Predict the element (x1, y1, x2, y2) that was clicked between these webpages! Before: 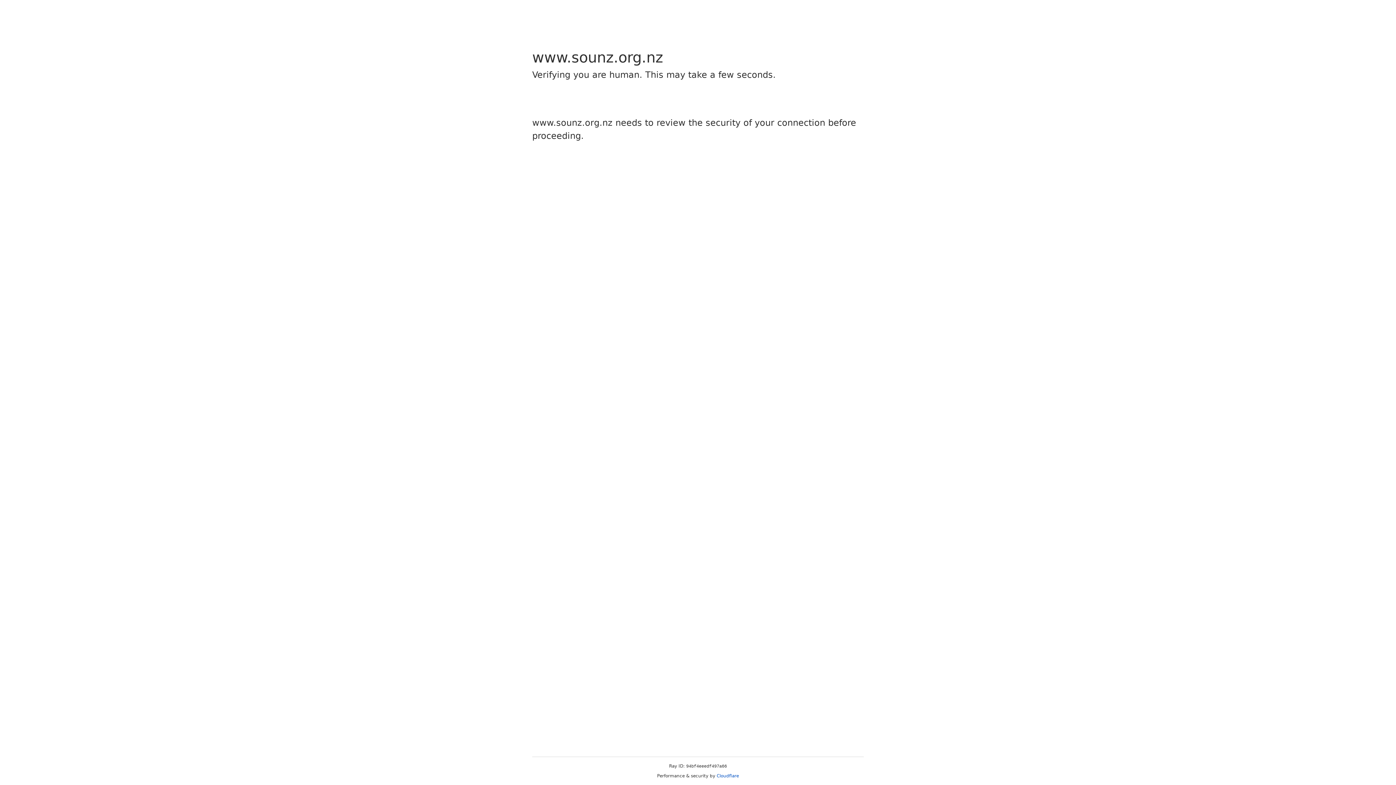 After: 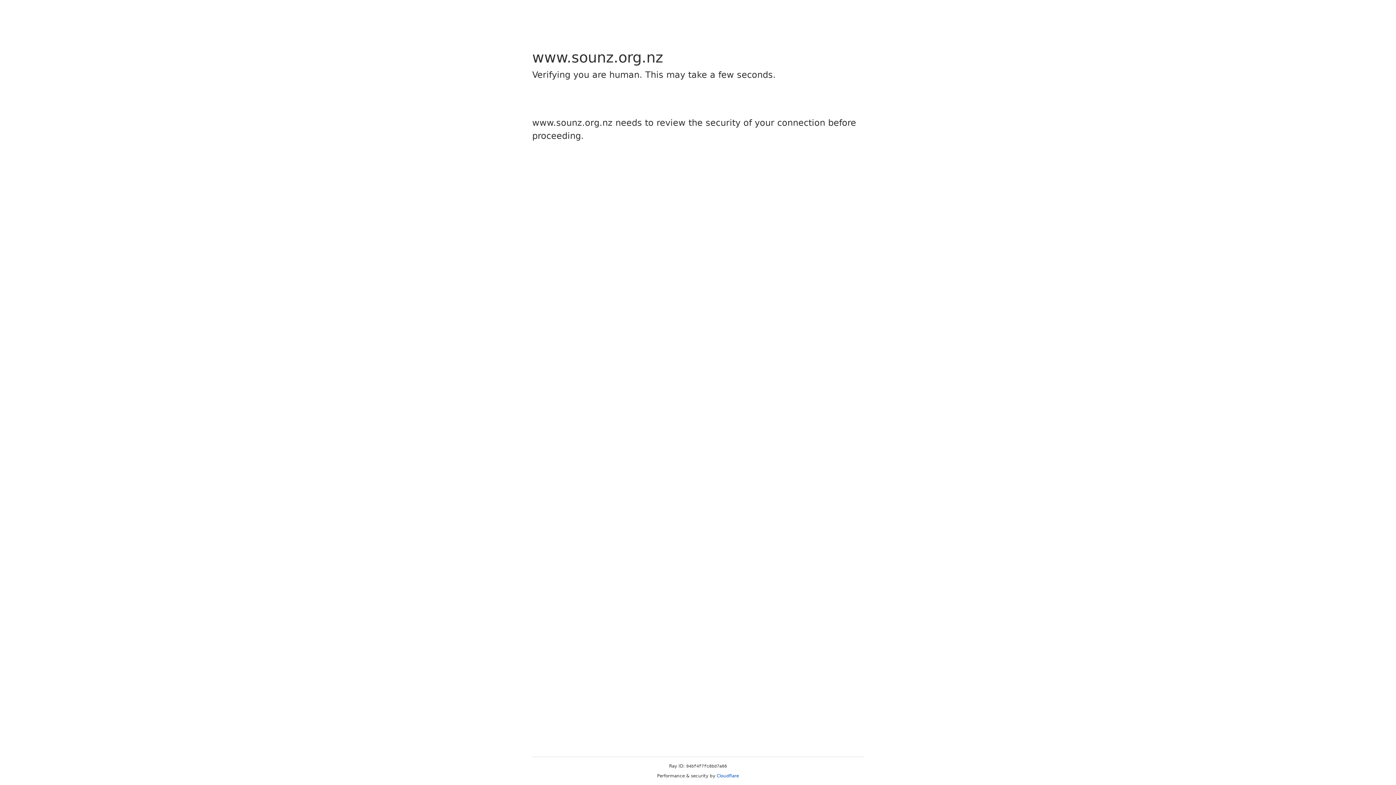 Action: label: Cloudflare bbox: (716, 773, 739, 778)